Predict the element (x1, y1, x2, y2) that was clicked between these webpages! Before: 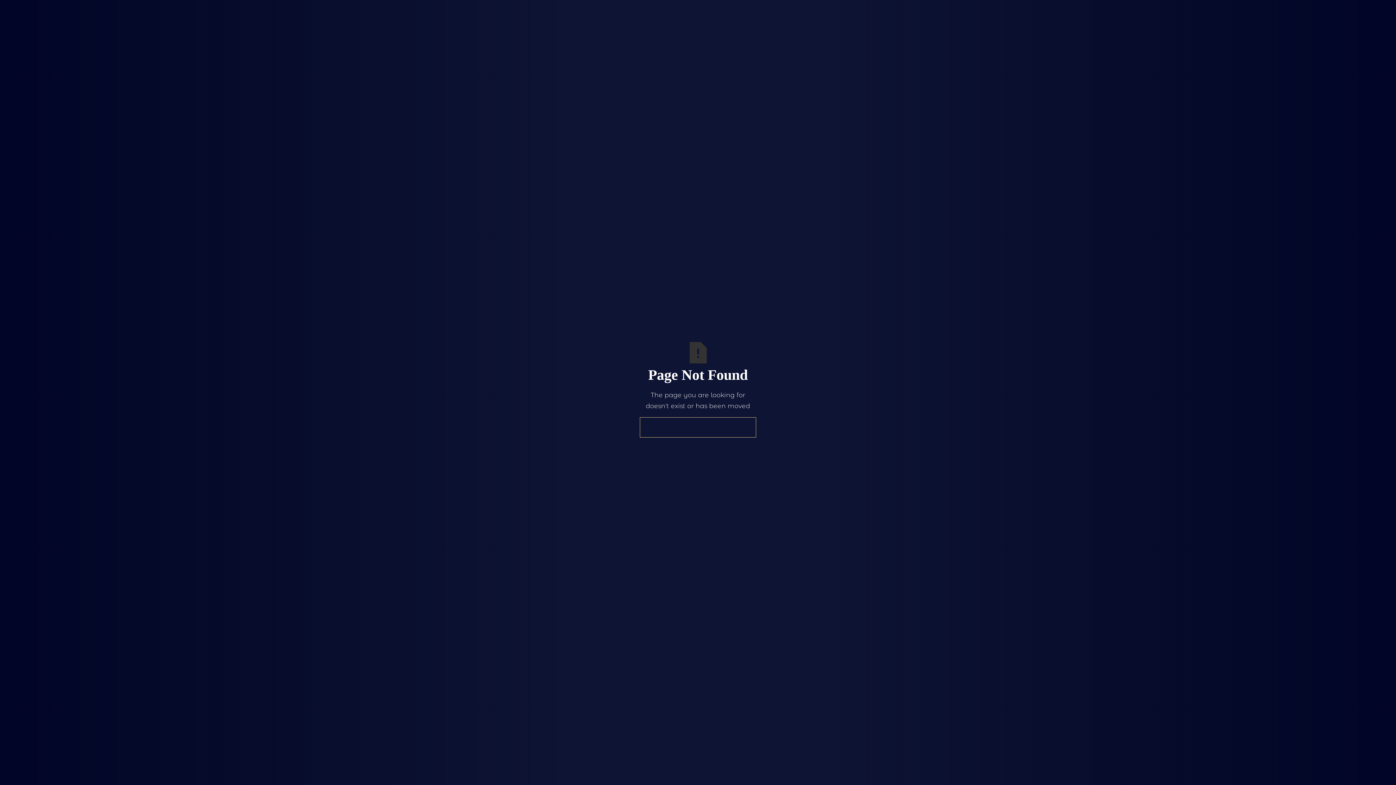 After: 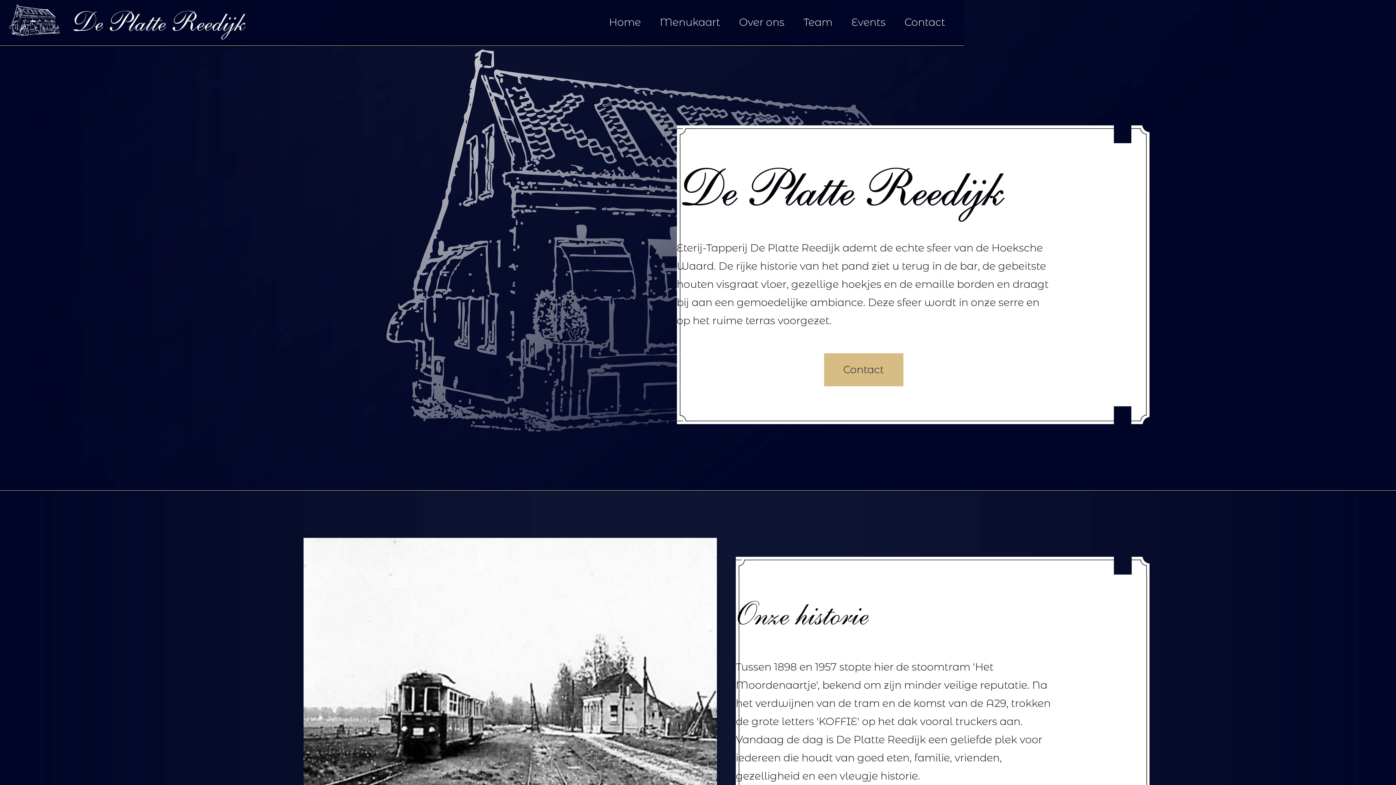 Action: bbox: (640, 417, 756, 437) label: Go Home